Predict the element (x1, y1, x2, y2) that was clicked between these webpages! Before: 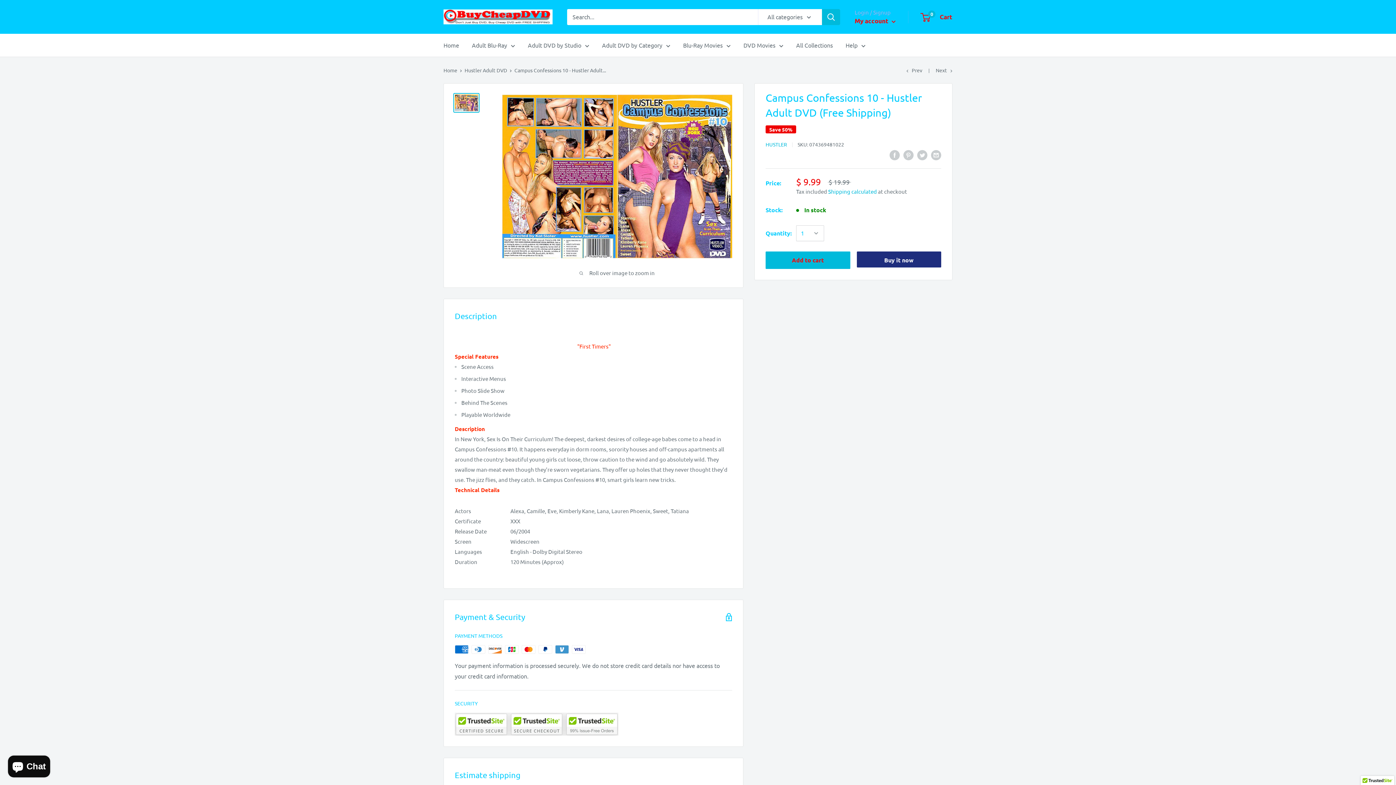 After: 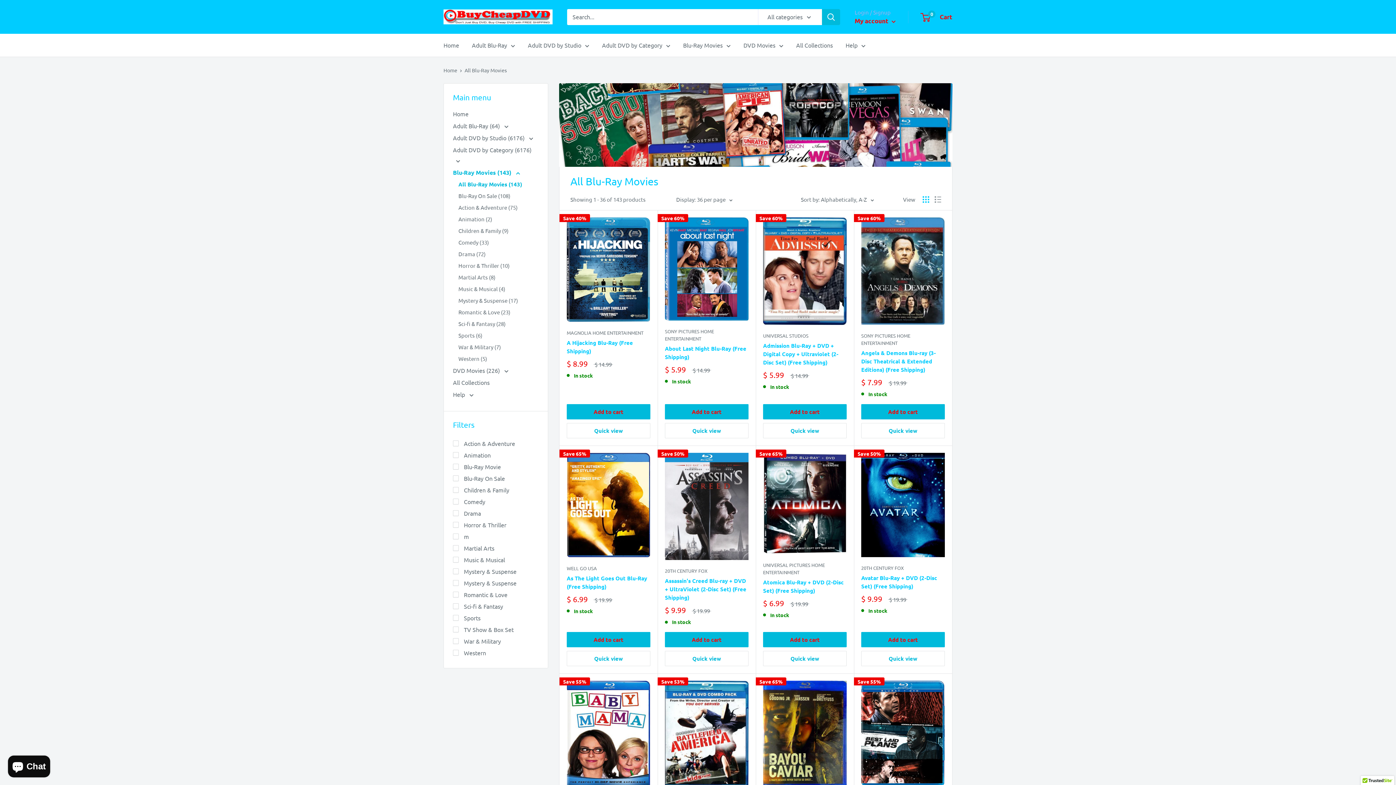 Action: label: Blu-Ray Movies bbox: (683, 40, 730, 50)